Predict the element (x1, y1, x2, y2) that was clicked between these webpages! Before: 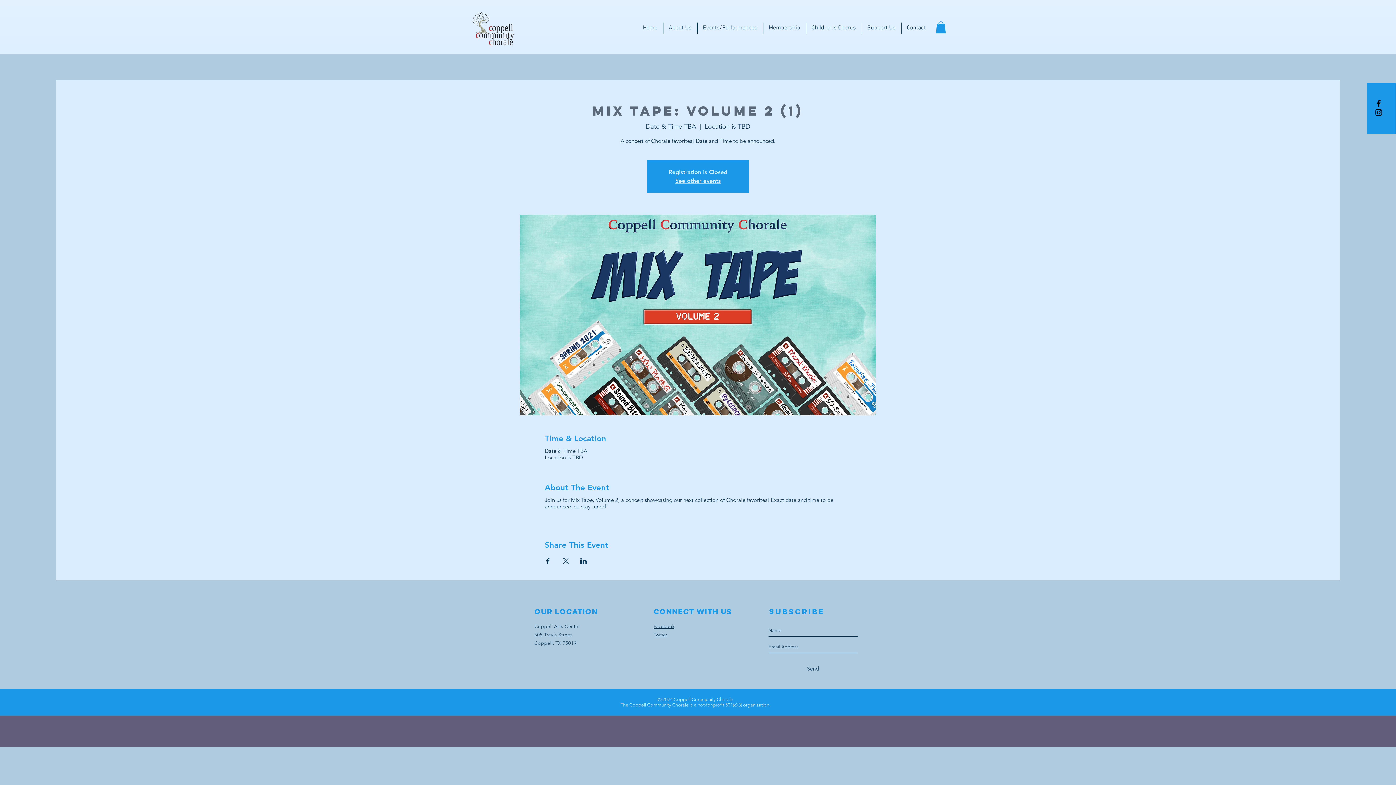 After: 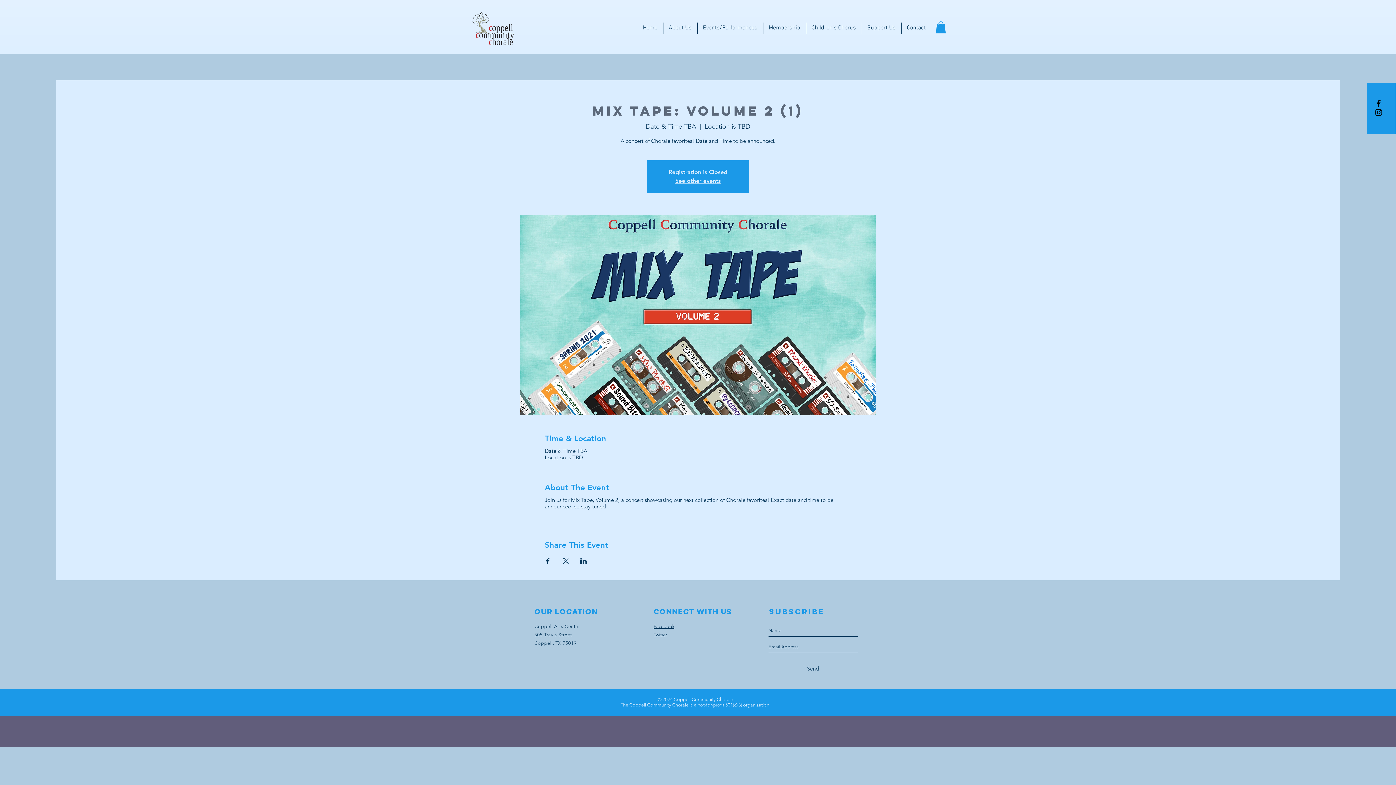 Action: label: Share event on LinkedIn bbox: (580, 558, 587, 564)